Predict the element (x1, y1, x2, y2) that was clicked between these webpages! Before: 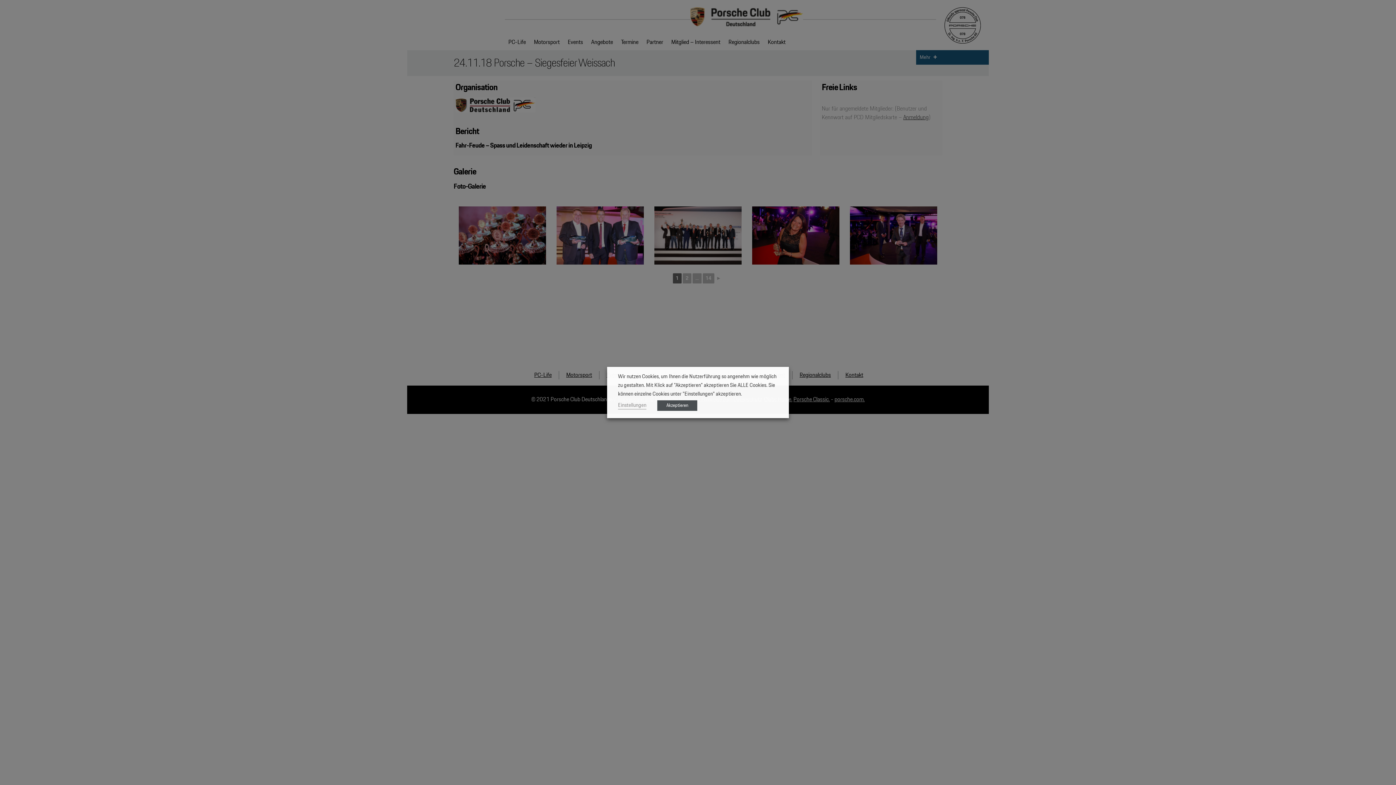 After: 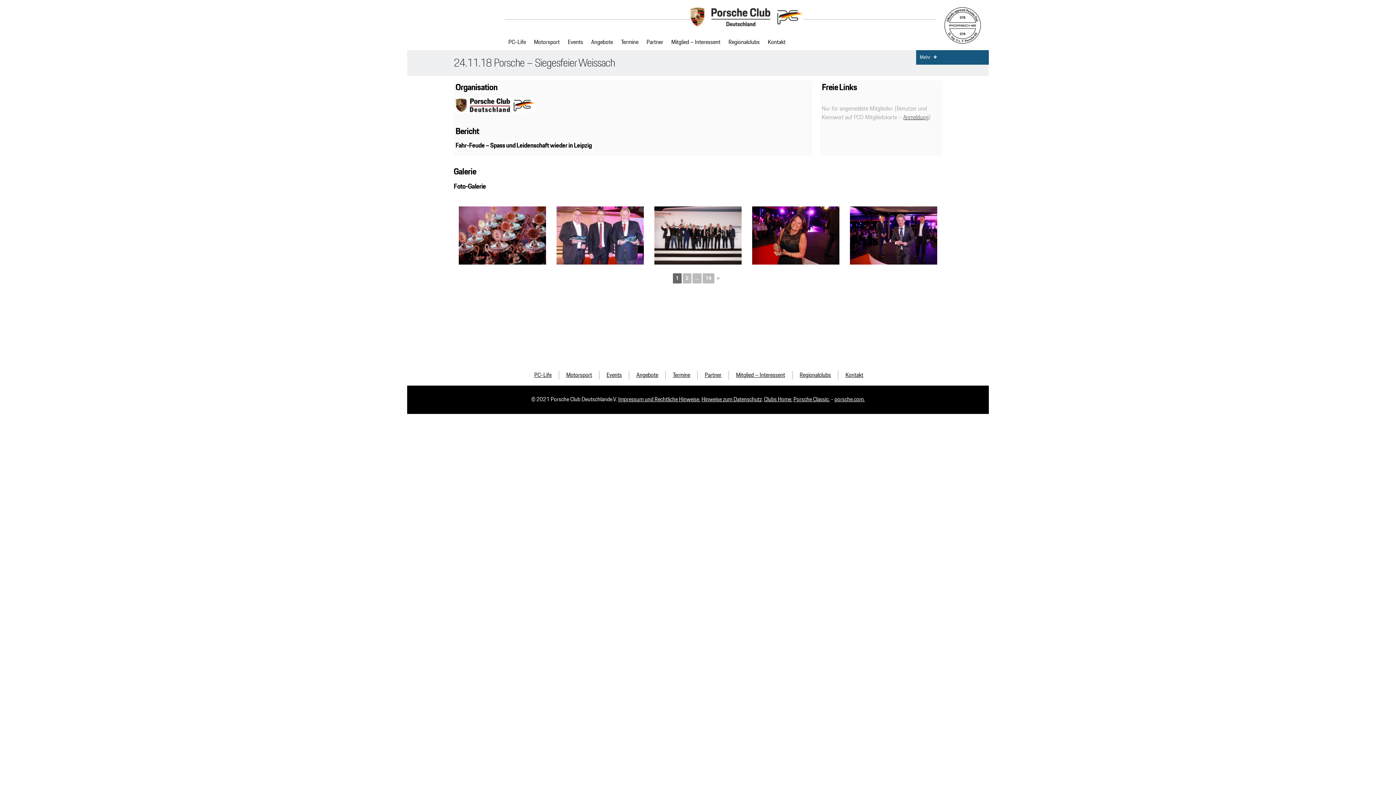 Action: label: Akzeptieren bbox: (657, 400, 697, 411)